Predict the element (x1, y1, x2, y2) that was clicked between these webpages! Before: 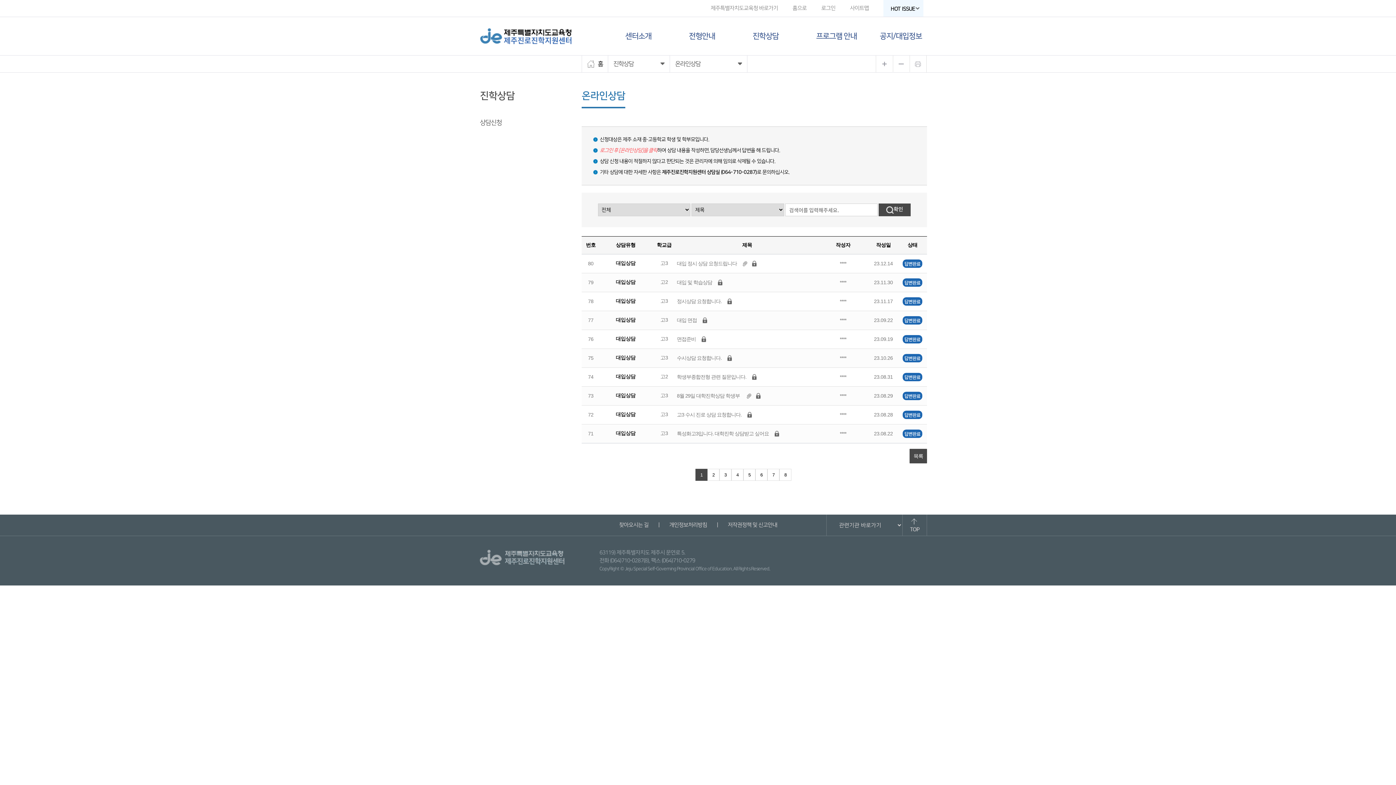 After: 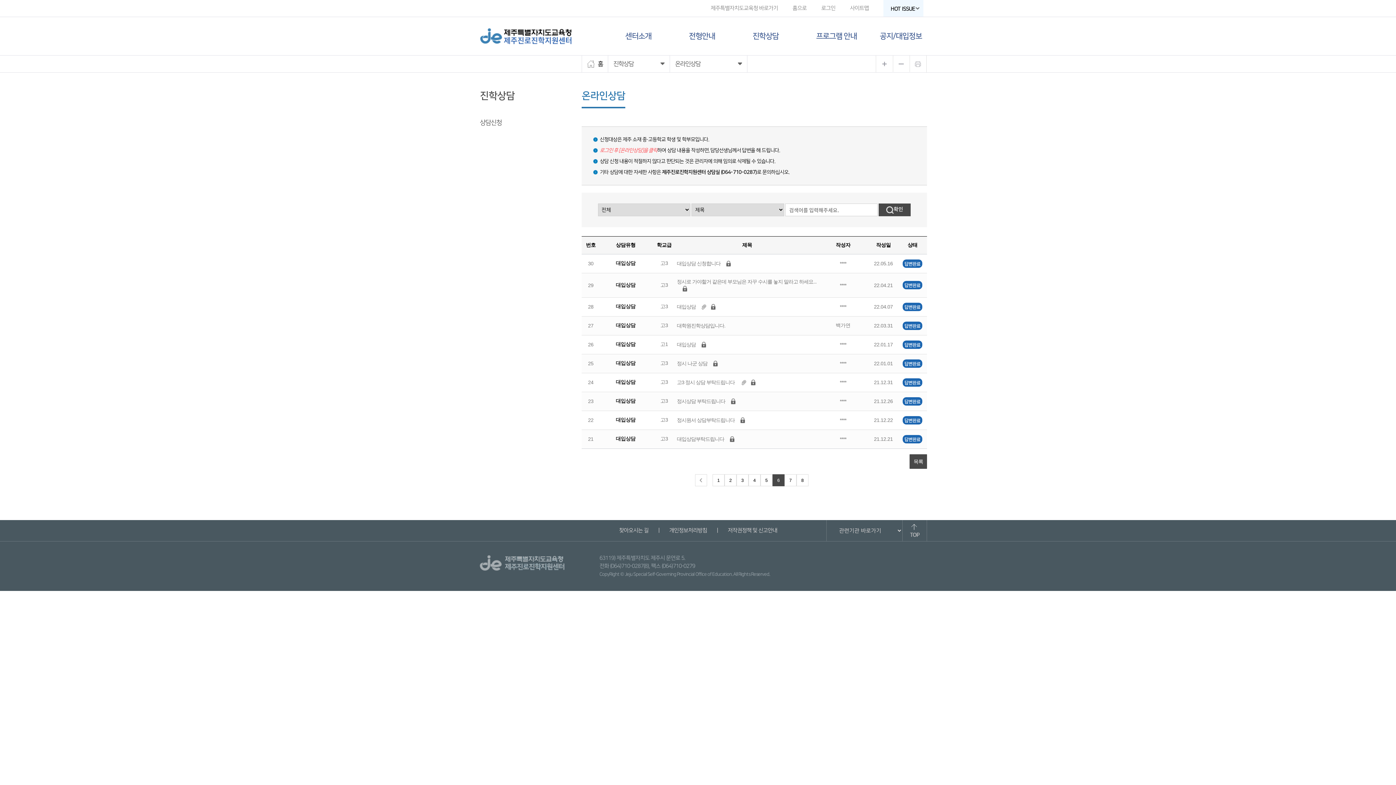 Action: label: 6 bbox: (755, 469, 767, 481)